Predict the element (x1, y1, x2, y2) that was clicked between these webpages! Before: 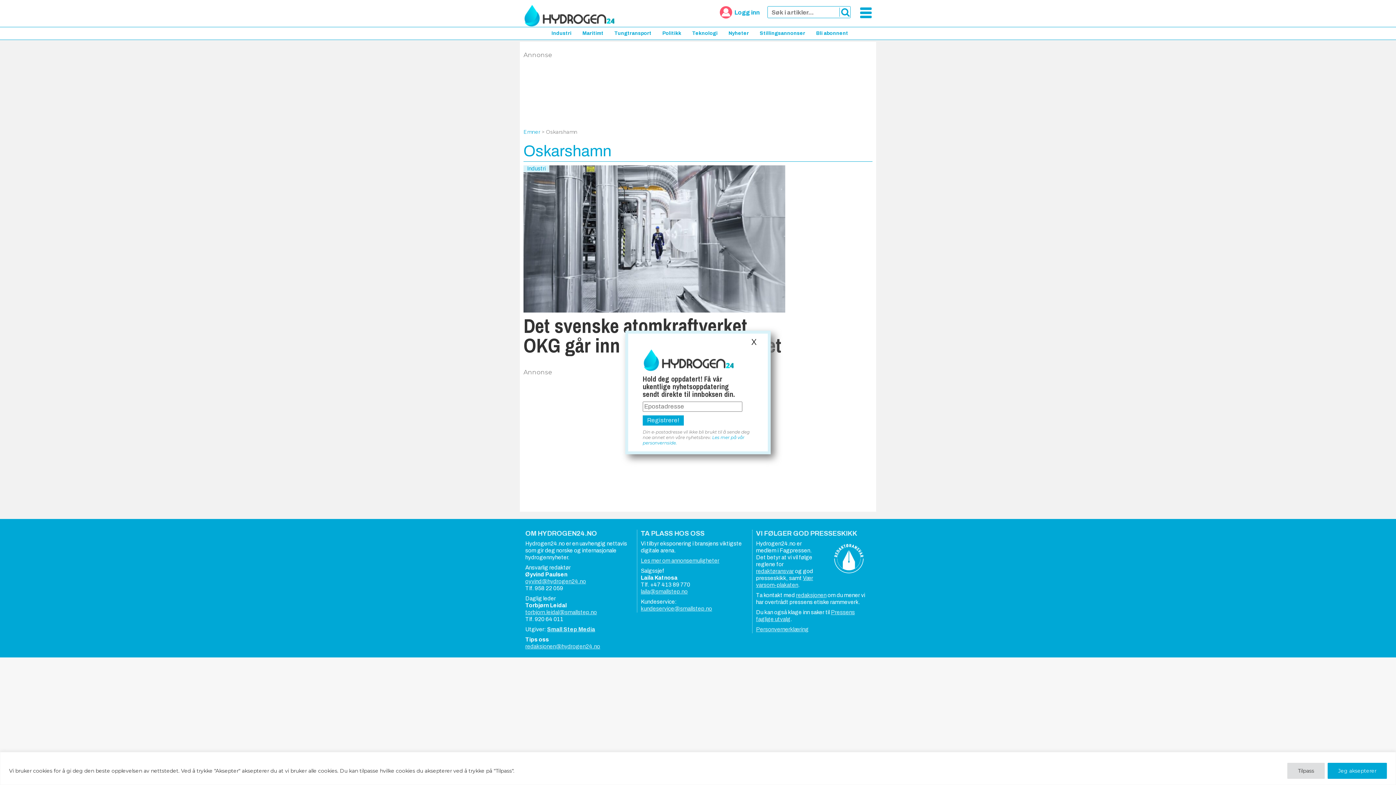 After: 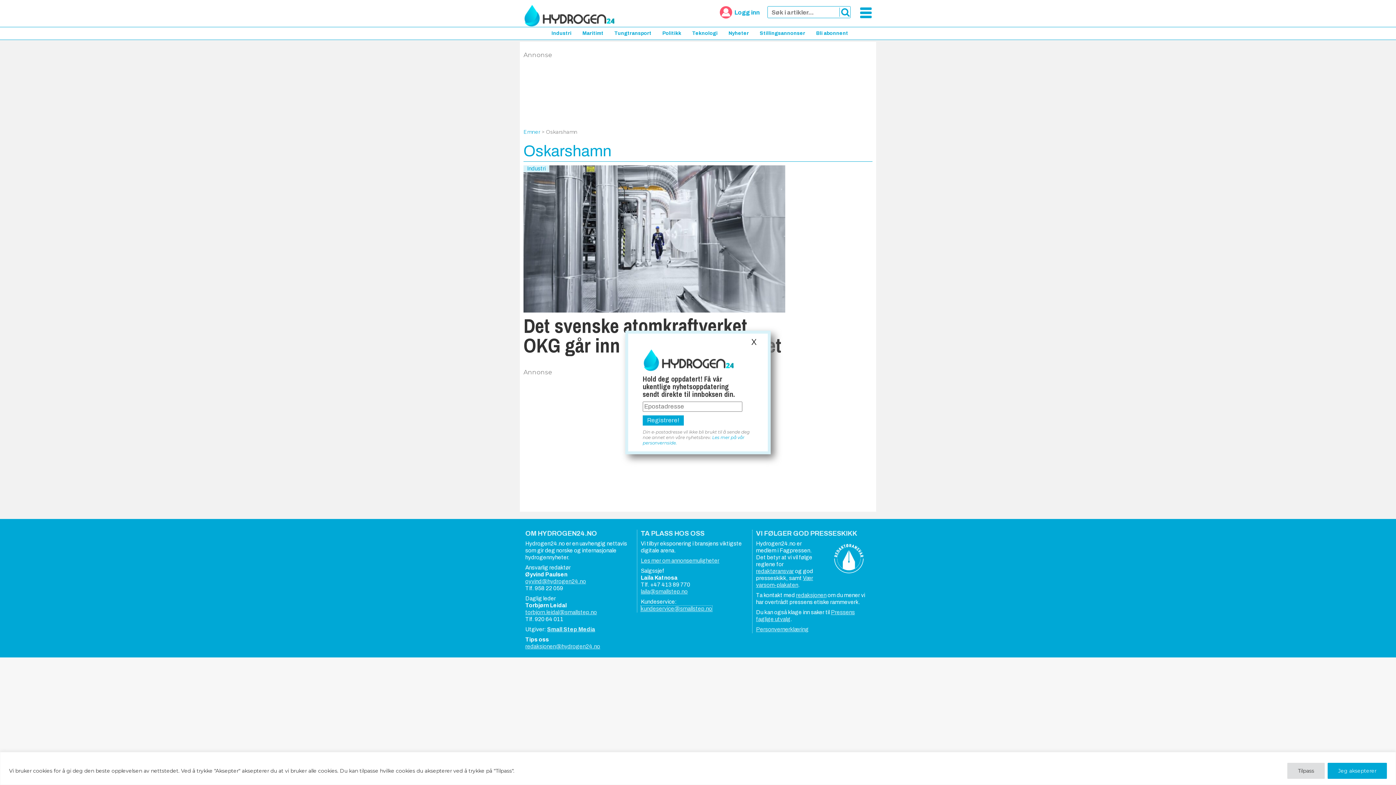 Action: label: kundeservice@smallstep.no bbox: (641, 606, 712, 612)